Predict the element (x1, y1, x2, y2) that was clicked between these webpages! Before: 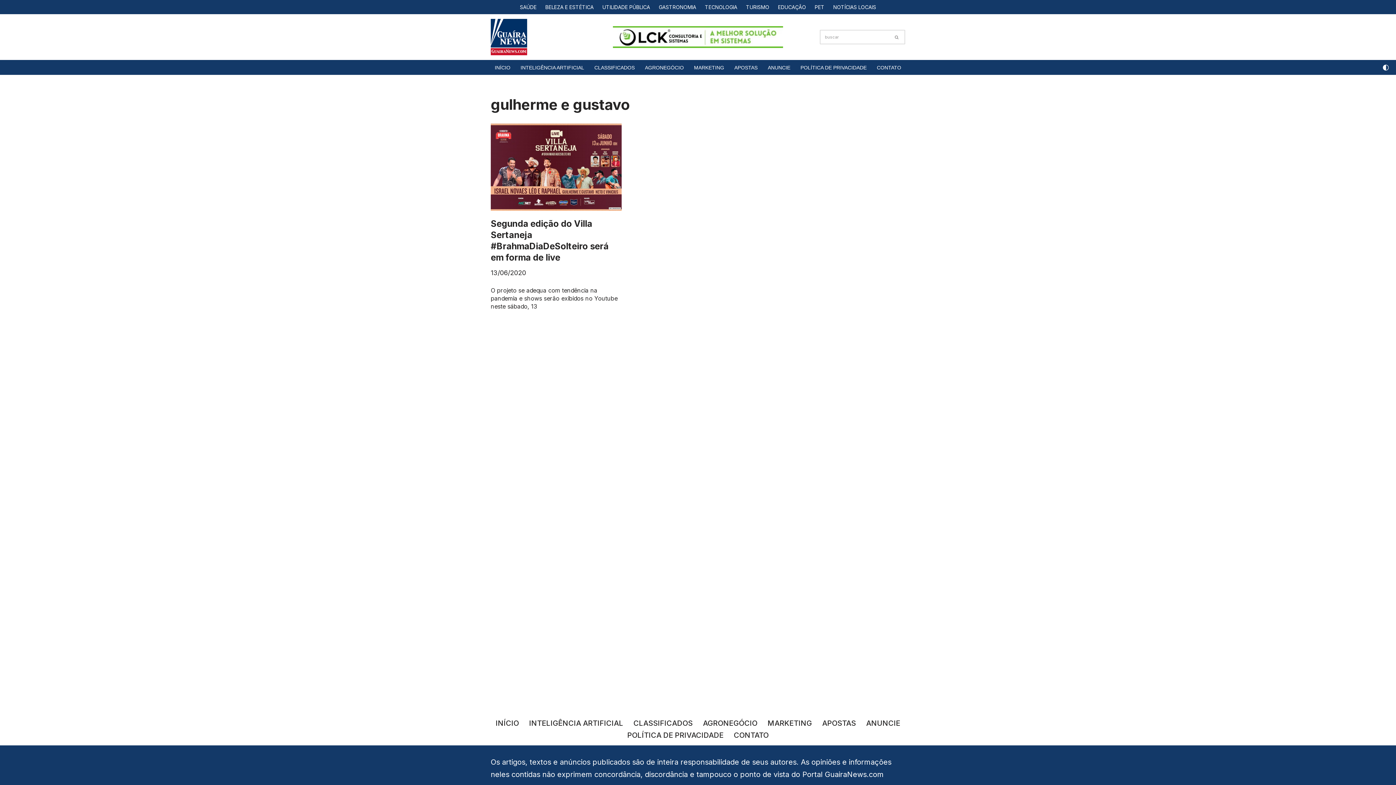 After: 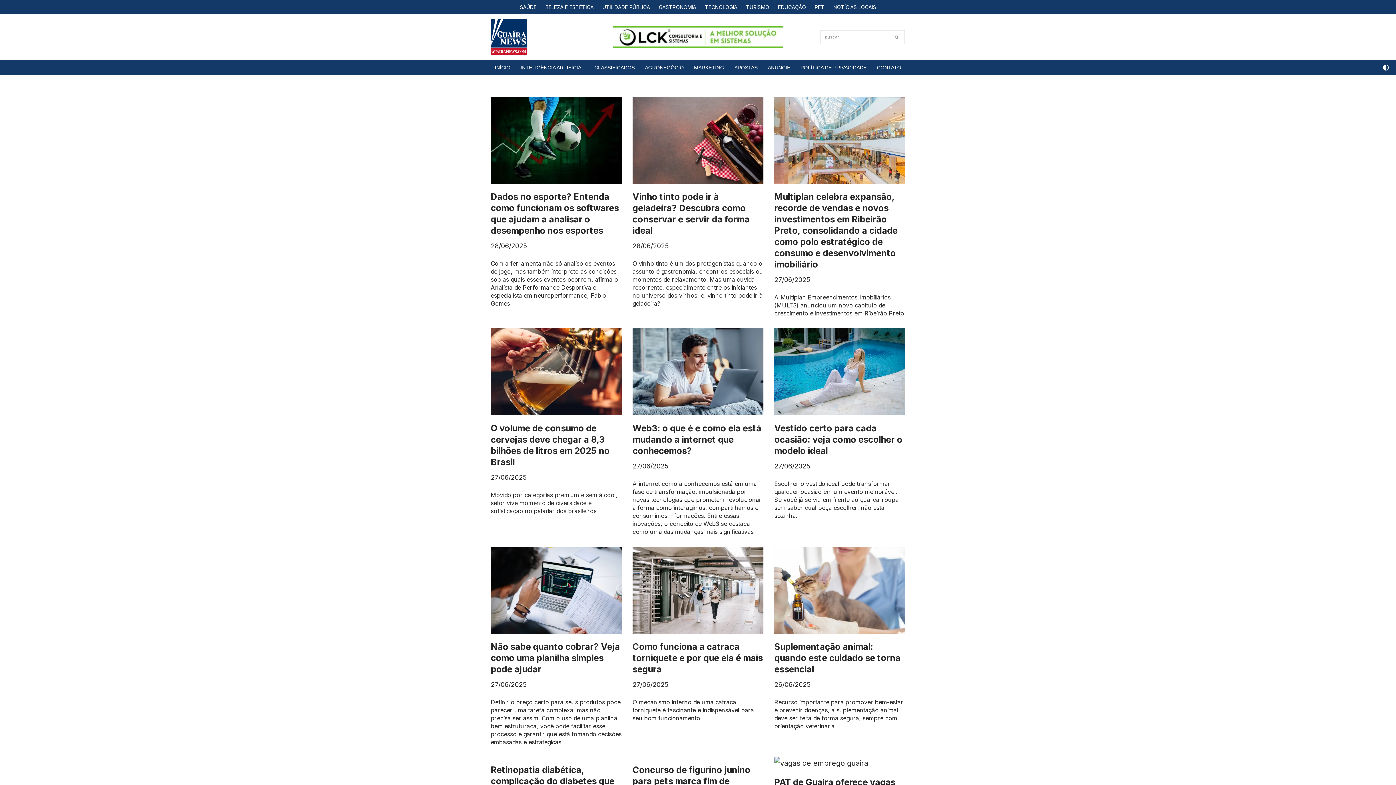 Action: bbox: (494, 62, 510, 72) label: INÍCIO